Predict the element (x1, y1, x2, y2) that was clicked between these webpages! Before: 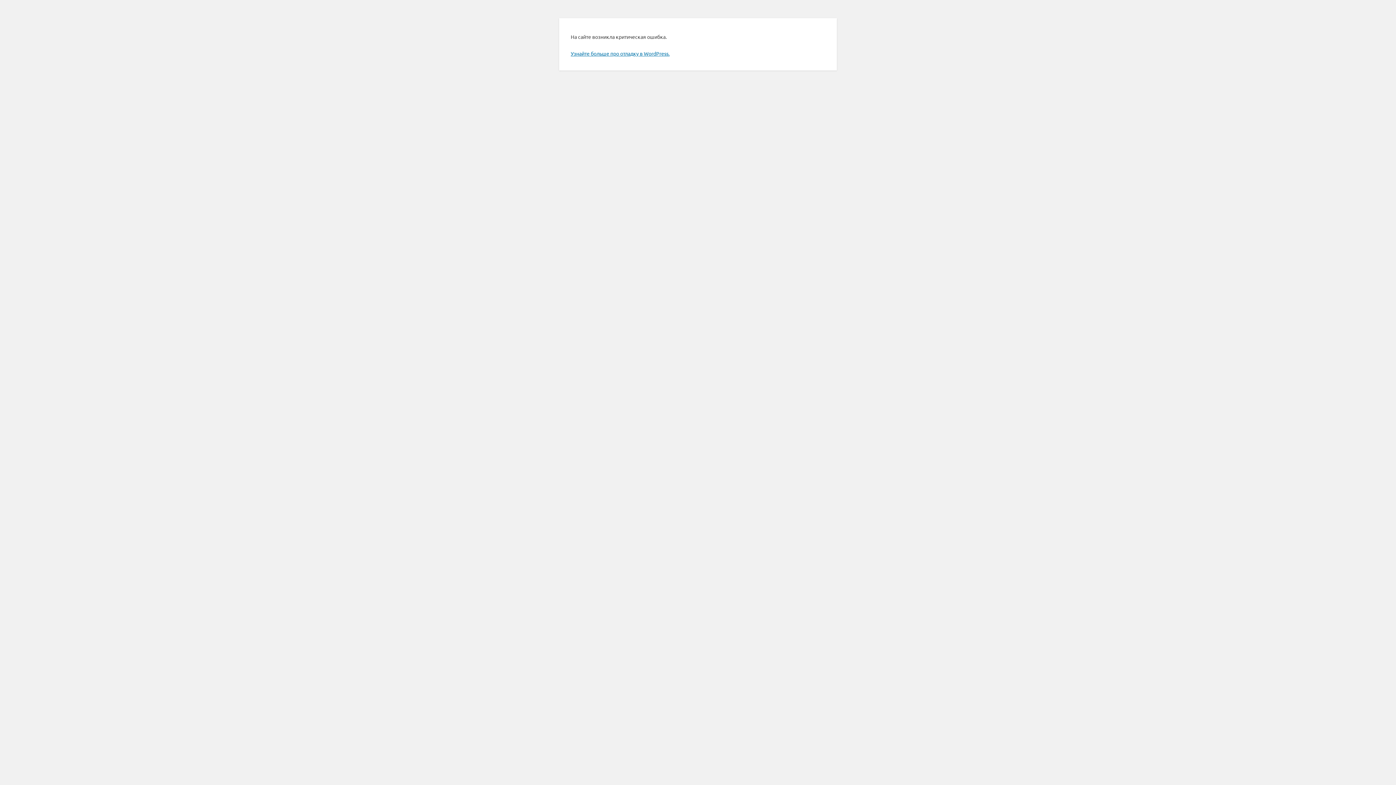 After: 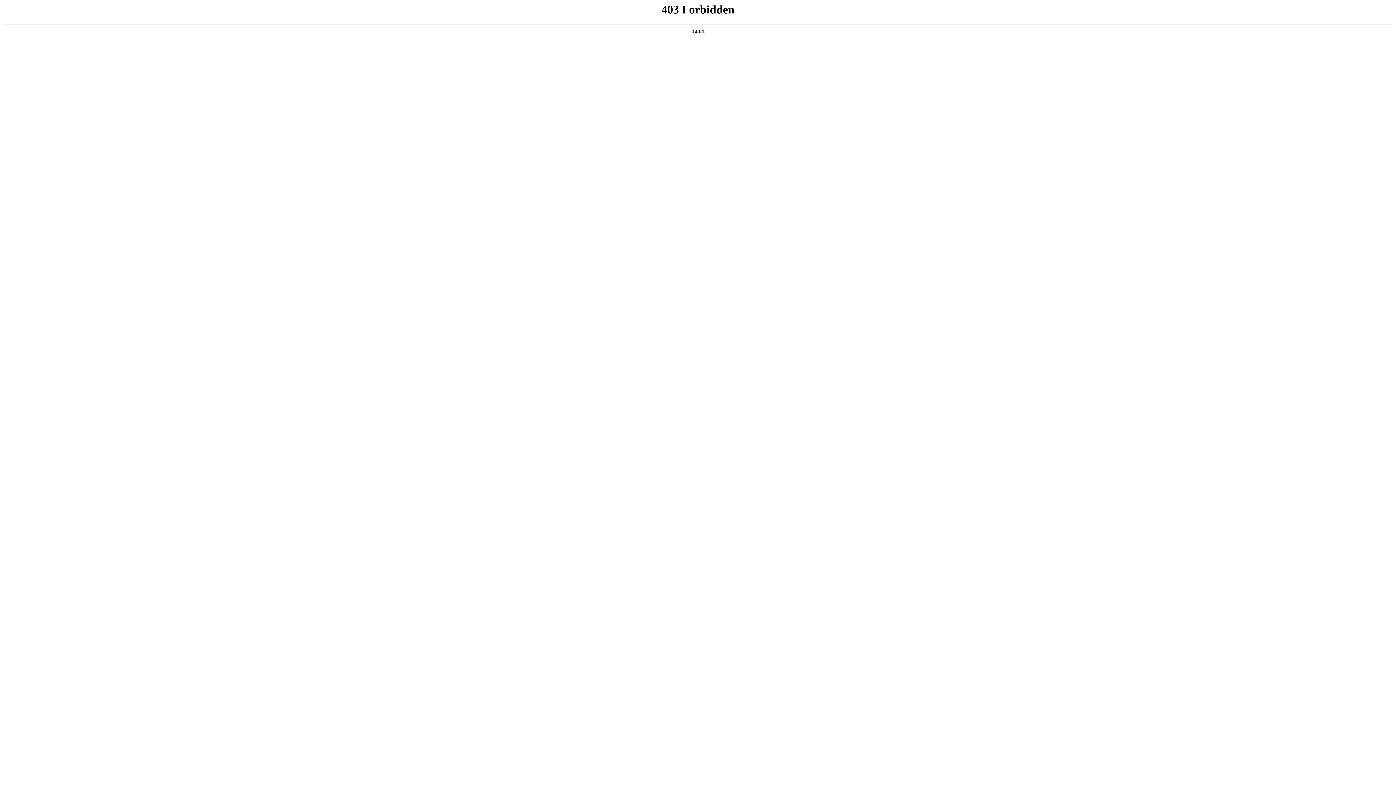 Action: bbox: (570, 50, 669, 56) label: Узнайте больше про отладку в WordPress.